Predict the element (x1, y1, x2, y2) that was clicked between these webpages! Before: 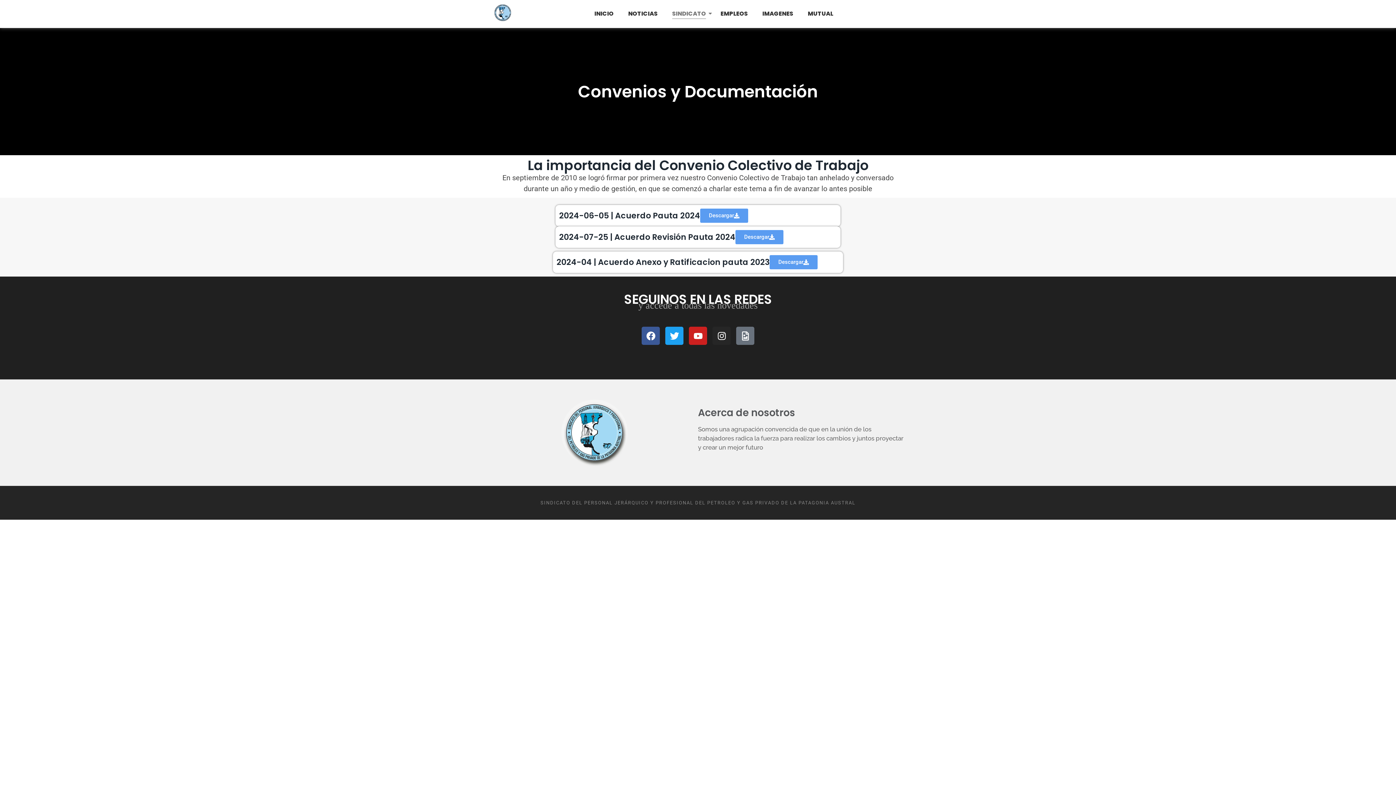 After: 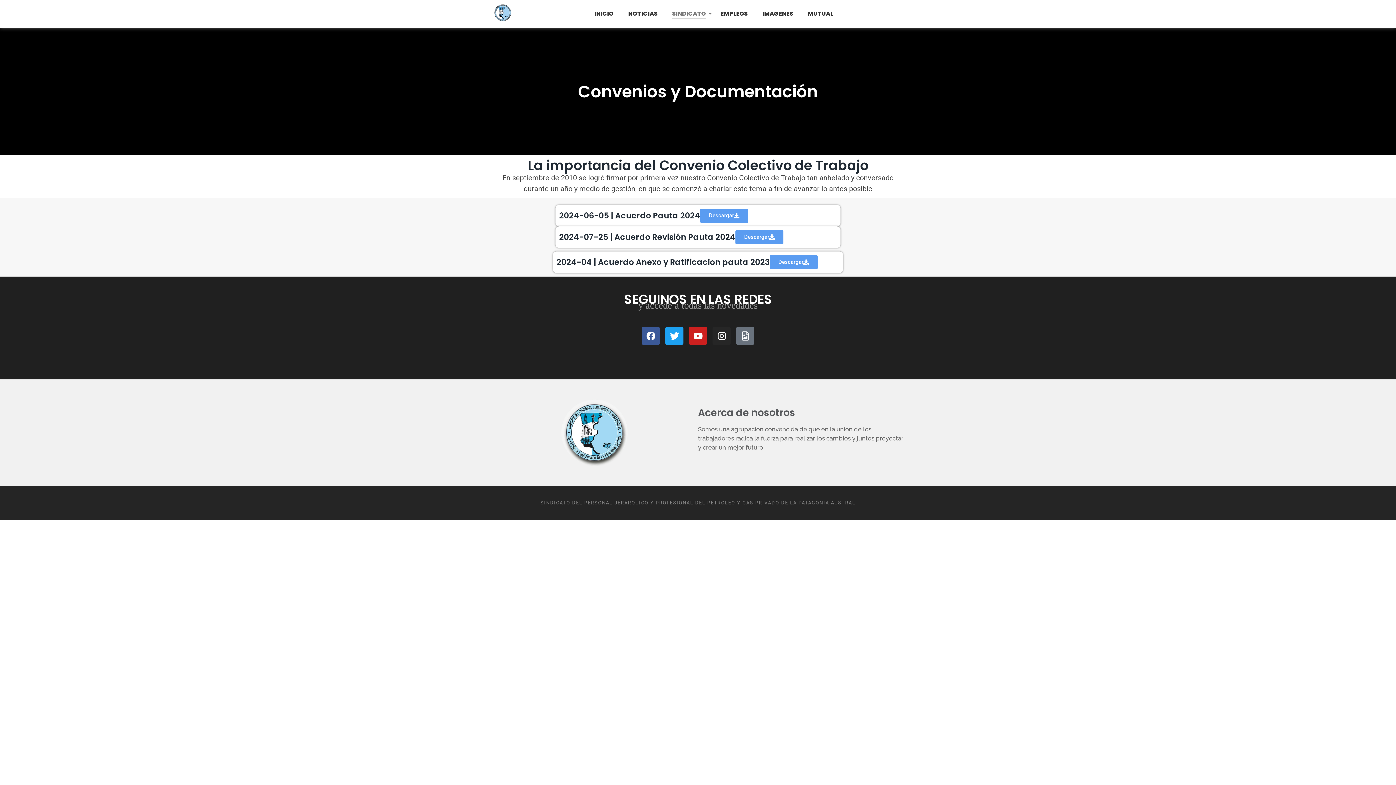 Action: bbox: (769, 255, 817, 269) label: Descargar